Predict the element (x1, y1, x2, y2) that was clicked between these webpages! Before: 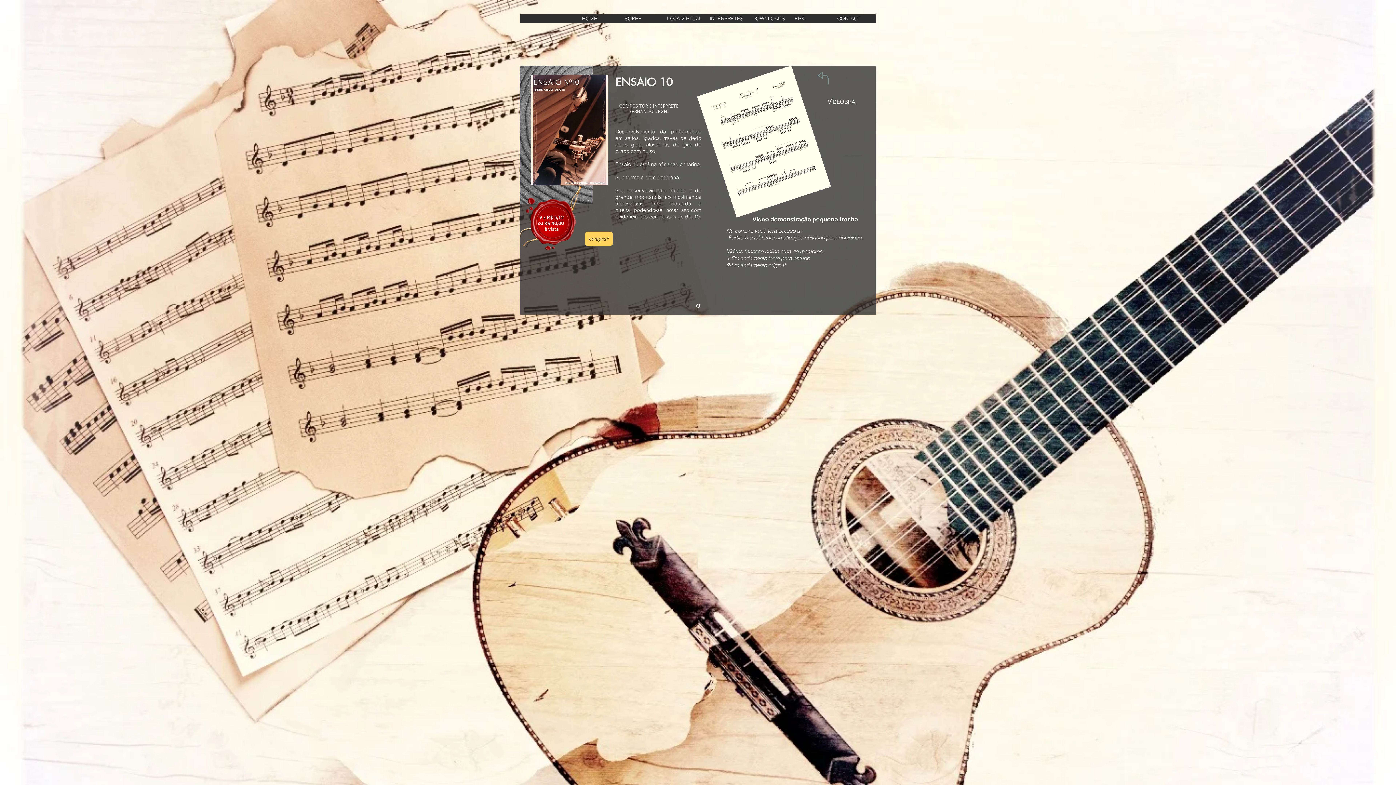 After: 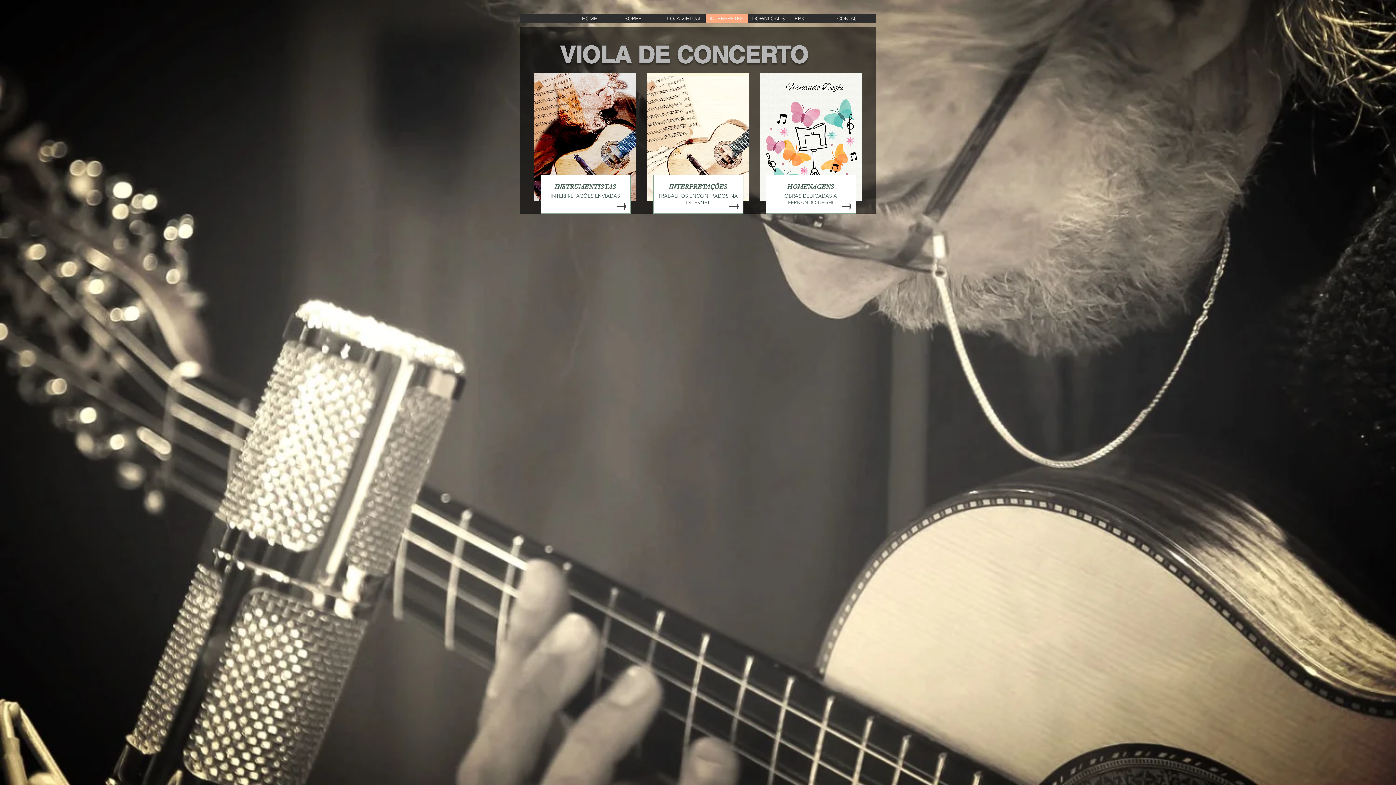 Action: label: INTÉRPRETES bbox: (705, 14, 748, 23)